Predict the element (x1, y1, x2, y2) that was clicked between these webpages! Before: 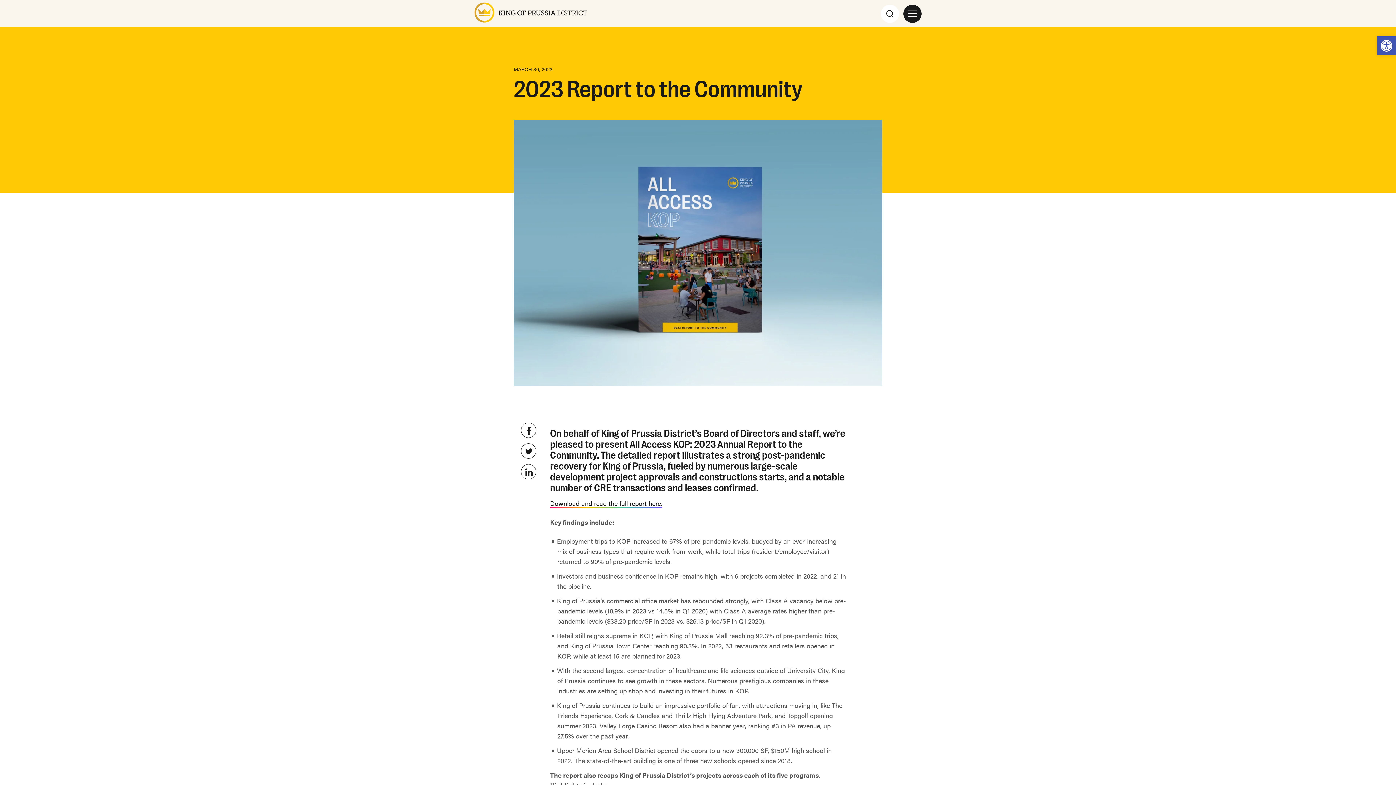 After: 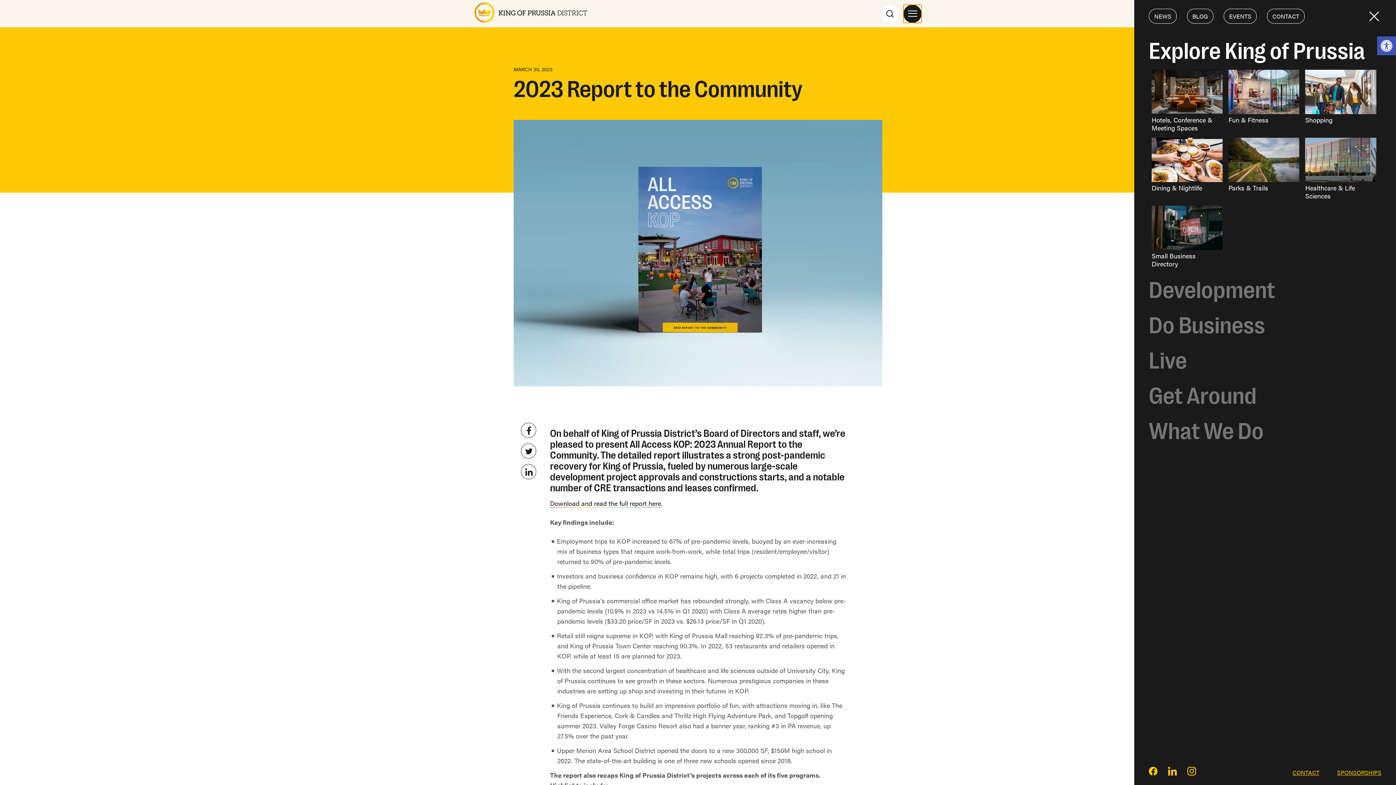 Action: bbox: (903, 4, 921, 22) label: Open Site Navigation